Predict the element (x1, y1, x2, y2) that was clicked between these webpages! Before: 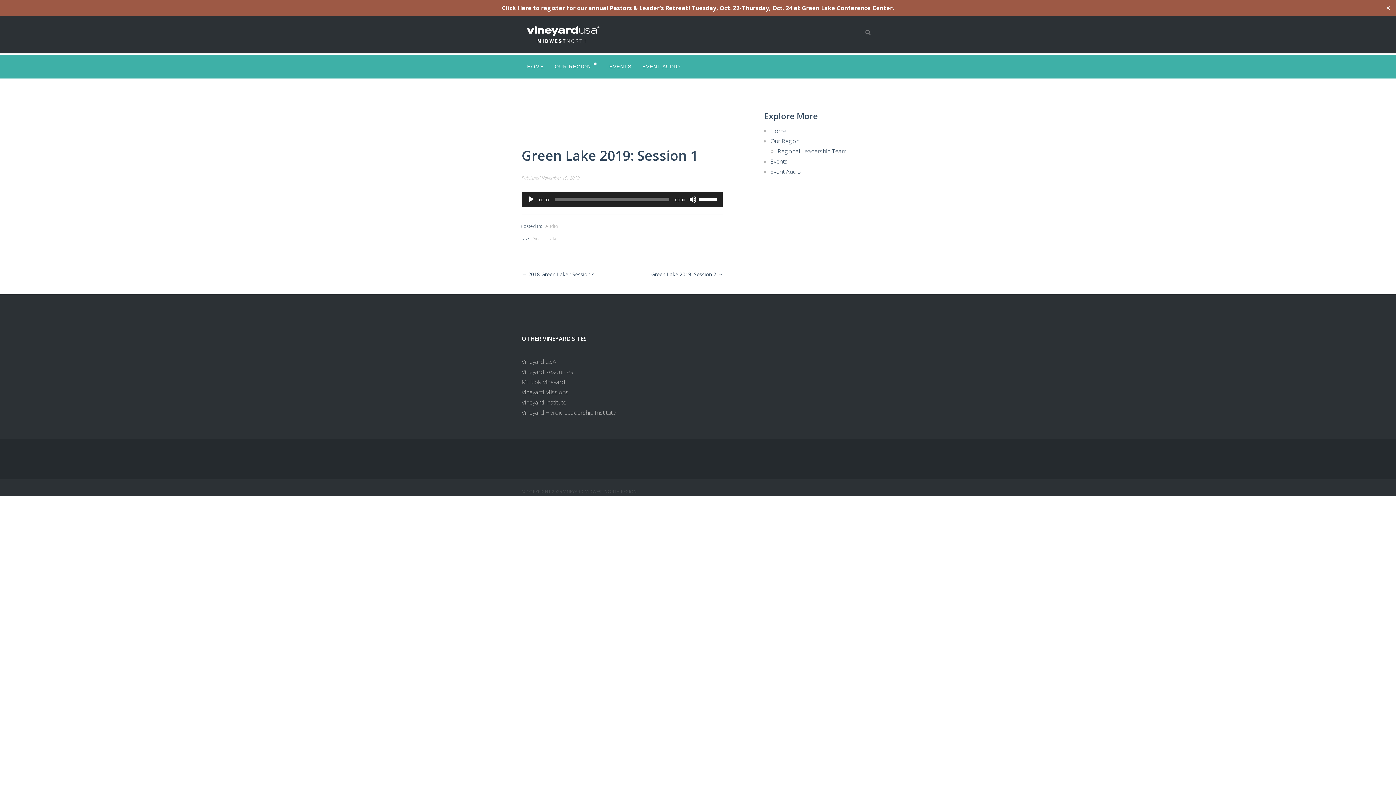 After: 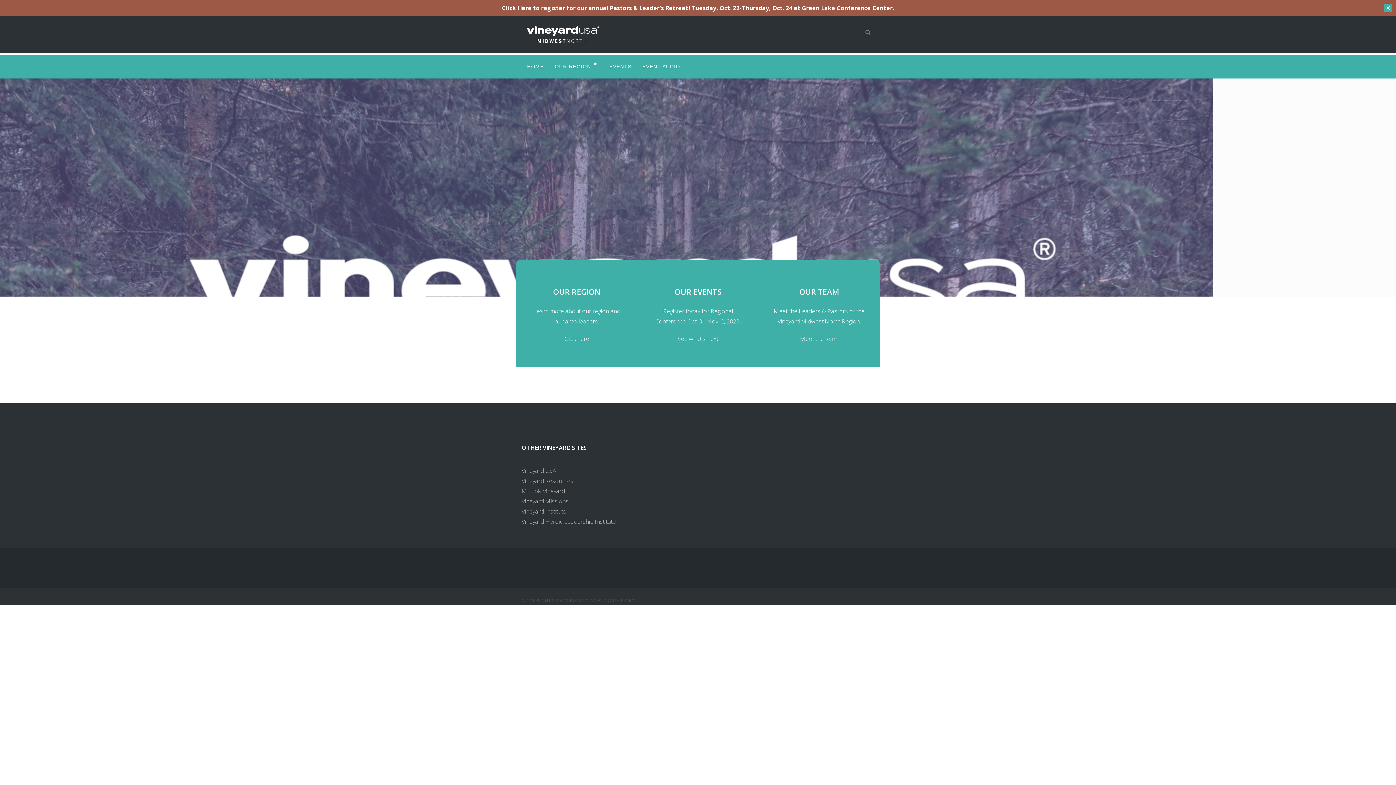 Action: label: HOME bbox: (521, 58, 549, 75)